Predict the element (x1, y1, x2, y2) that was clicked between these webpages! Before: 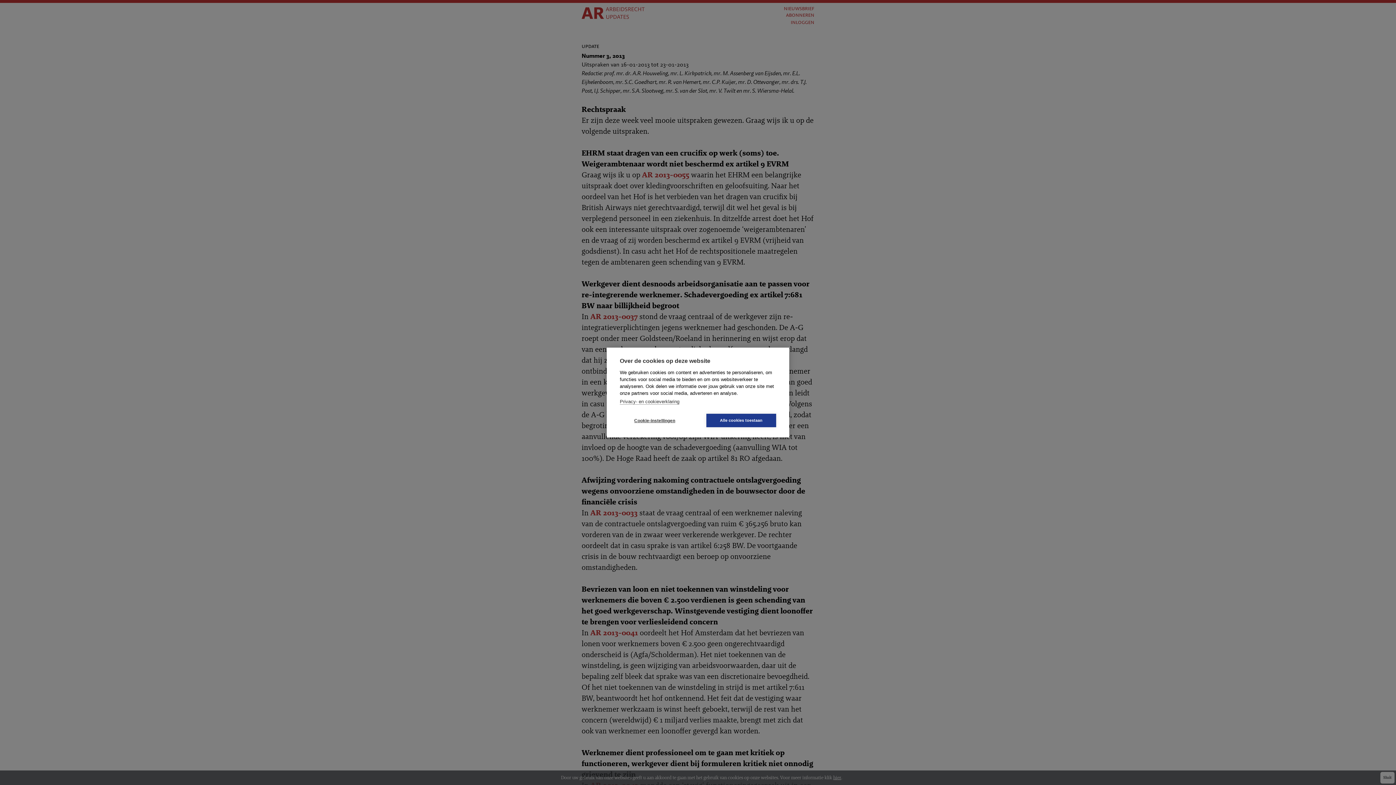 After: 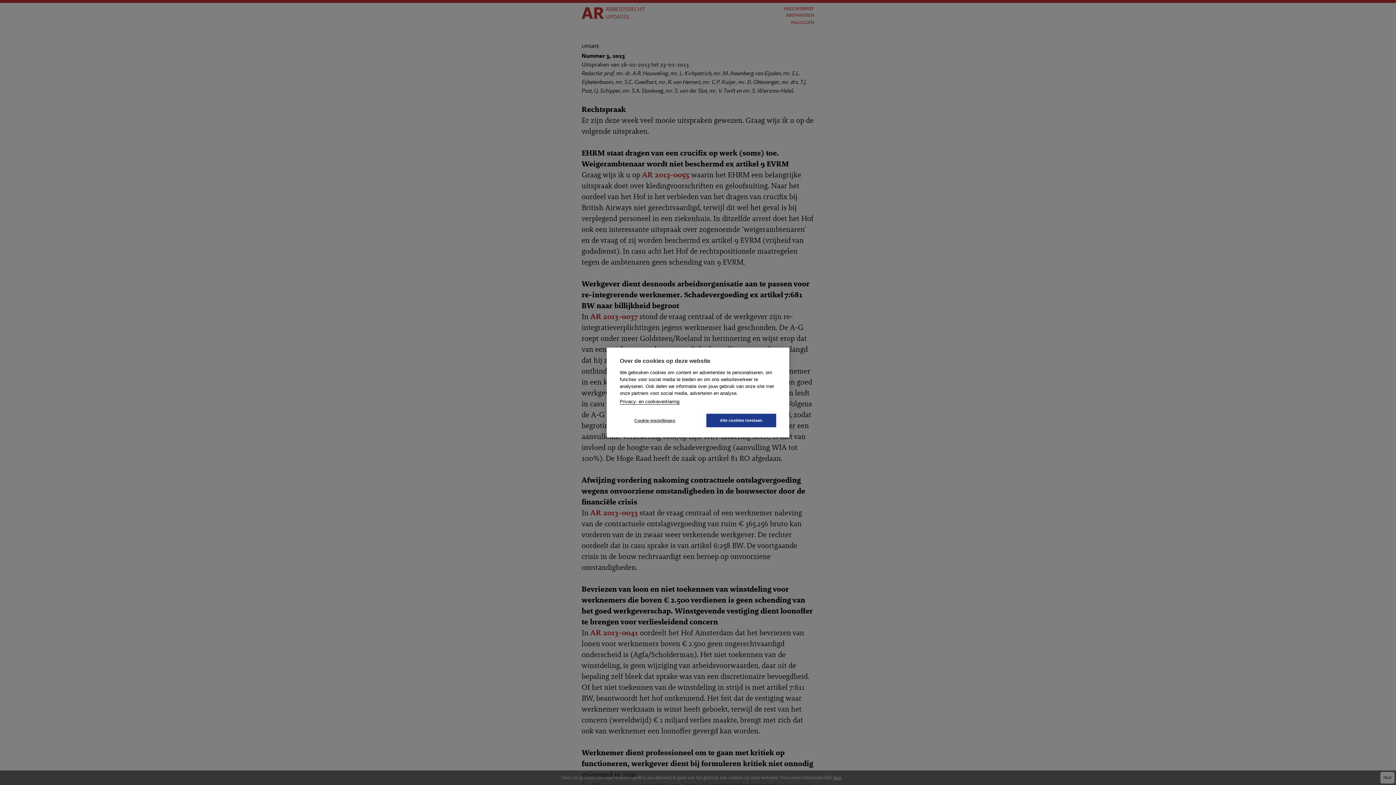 Action: label: Privacy- en cookieverklaring bbox: (620, 399, 679, 404)